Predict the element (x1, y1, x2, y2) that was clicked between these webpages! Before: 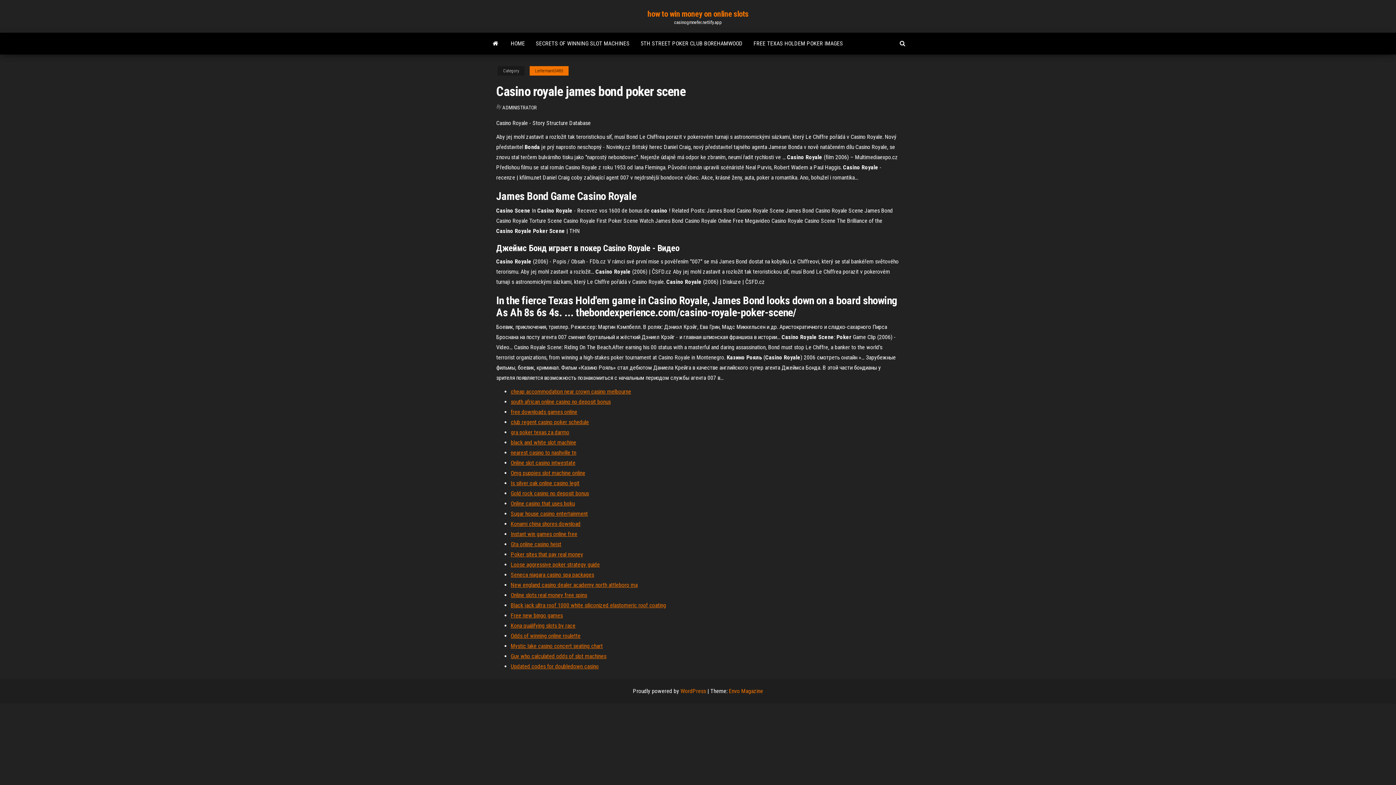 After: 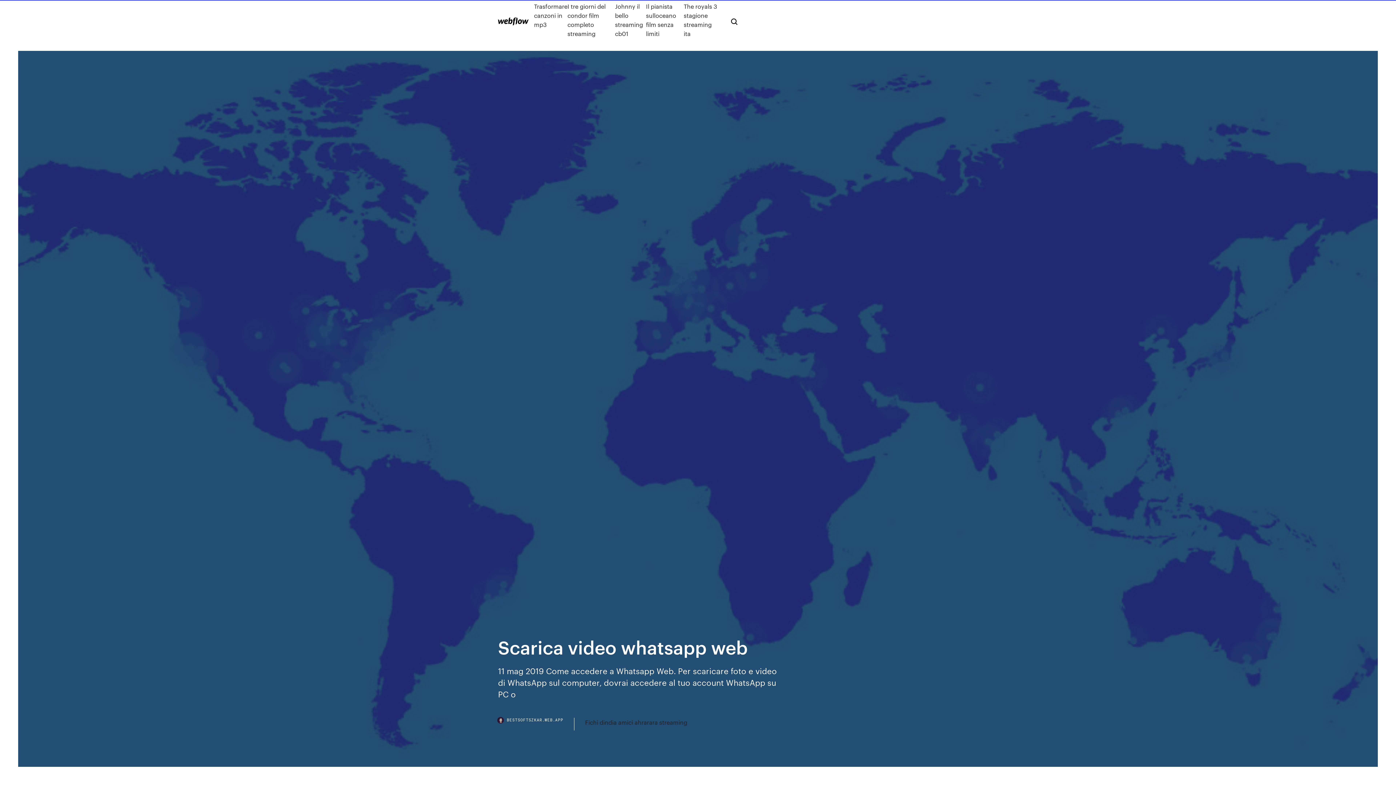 Action: label: Is silver oak online casino legit bbox: (510, 480, 579, 486)